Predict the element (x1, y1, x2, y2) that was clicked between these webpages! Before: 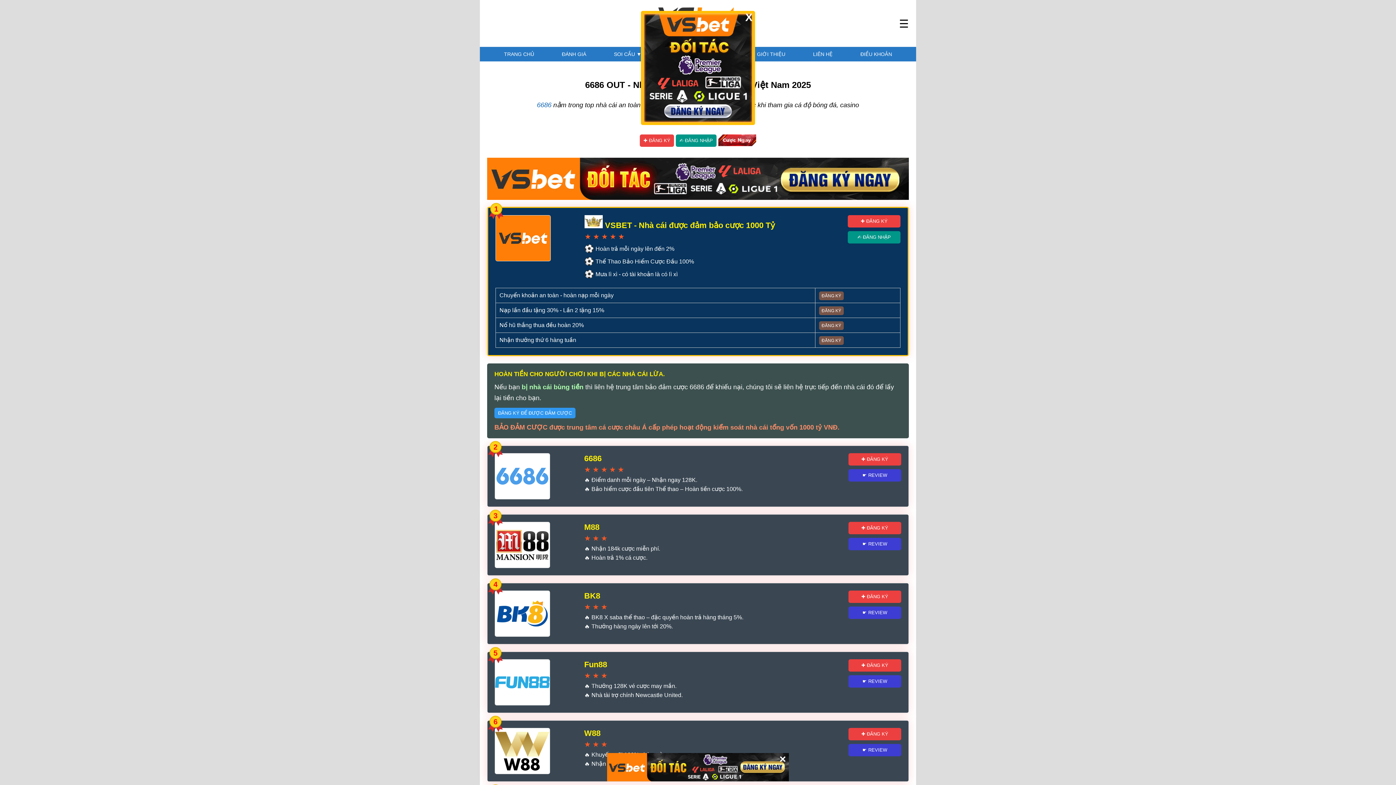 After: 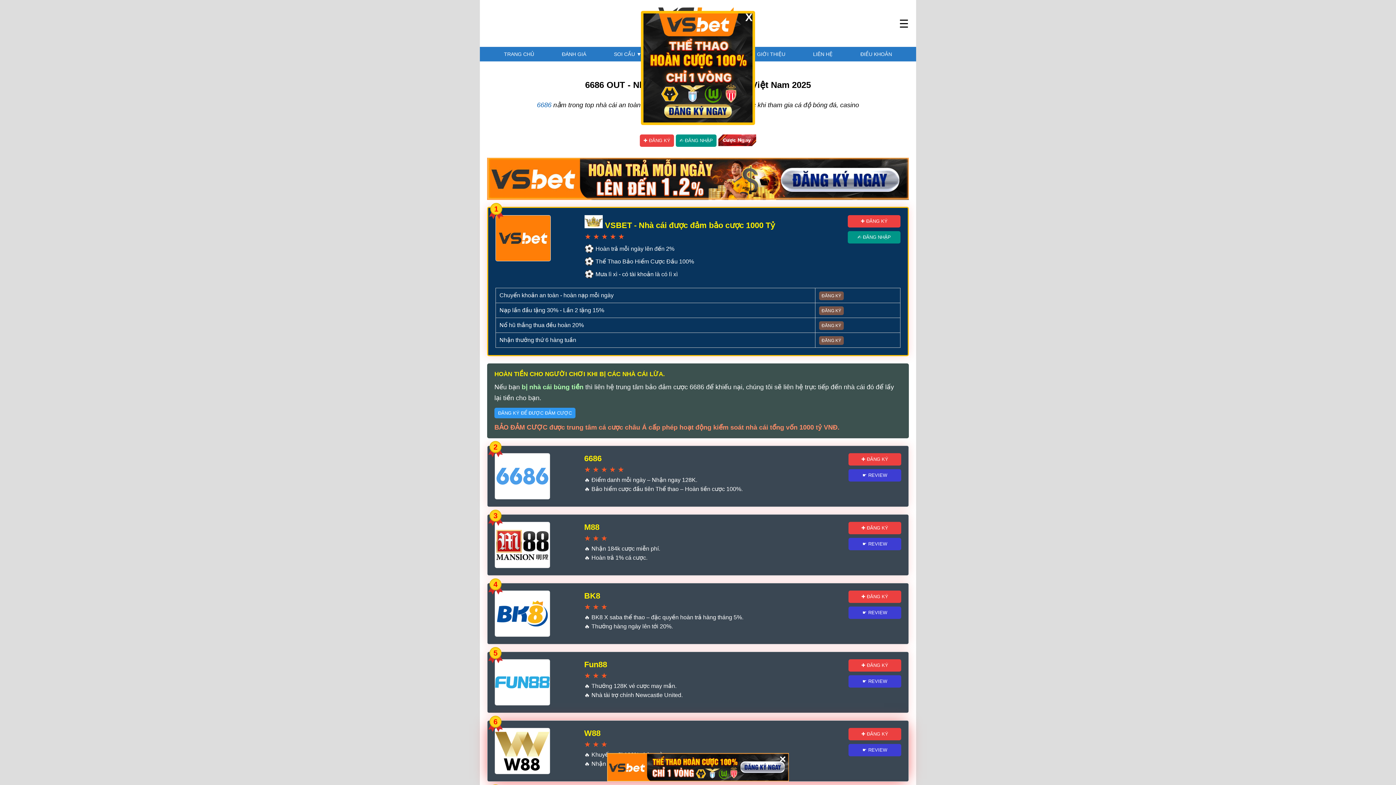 Action: bbox: (848, 744, 901, 756) label: ☛ REVIEW